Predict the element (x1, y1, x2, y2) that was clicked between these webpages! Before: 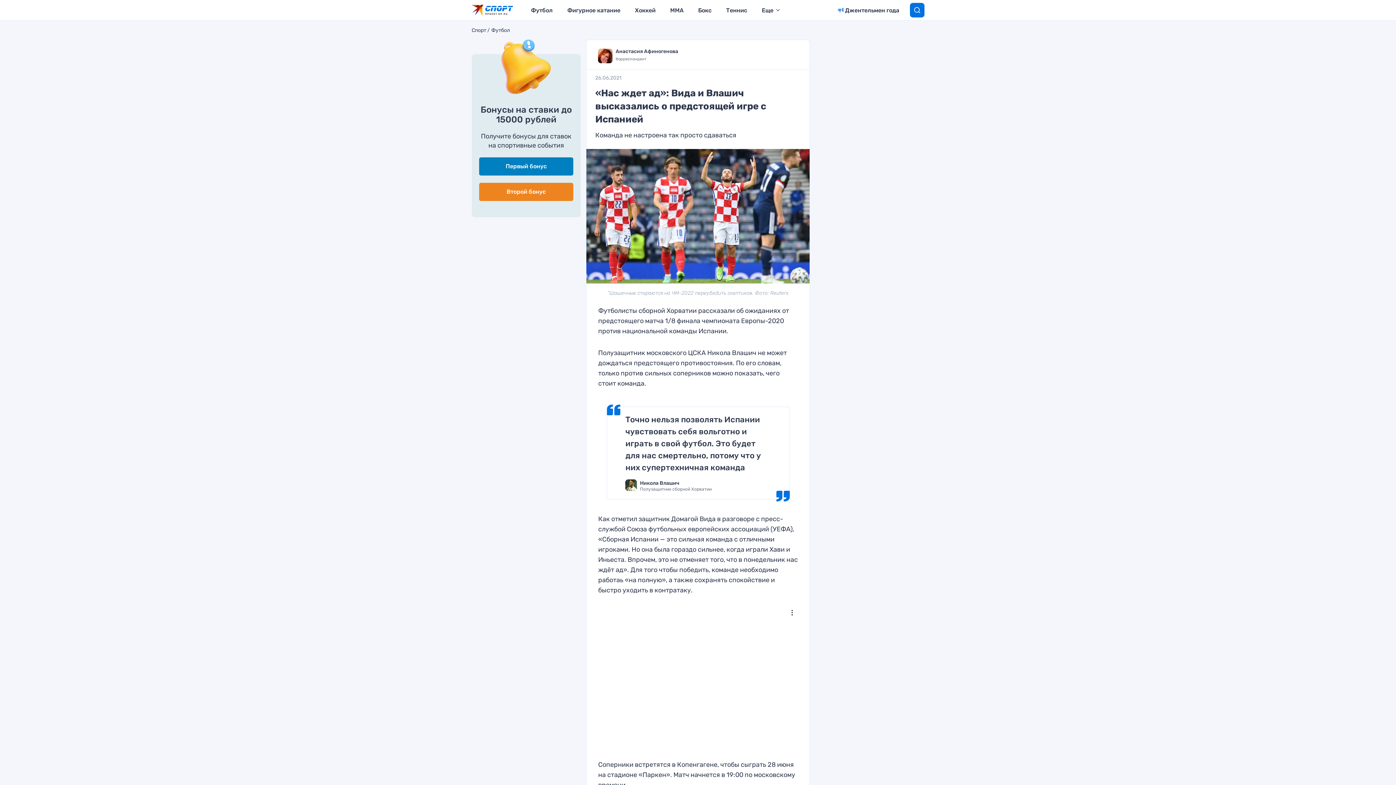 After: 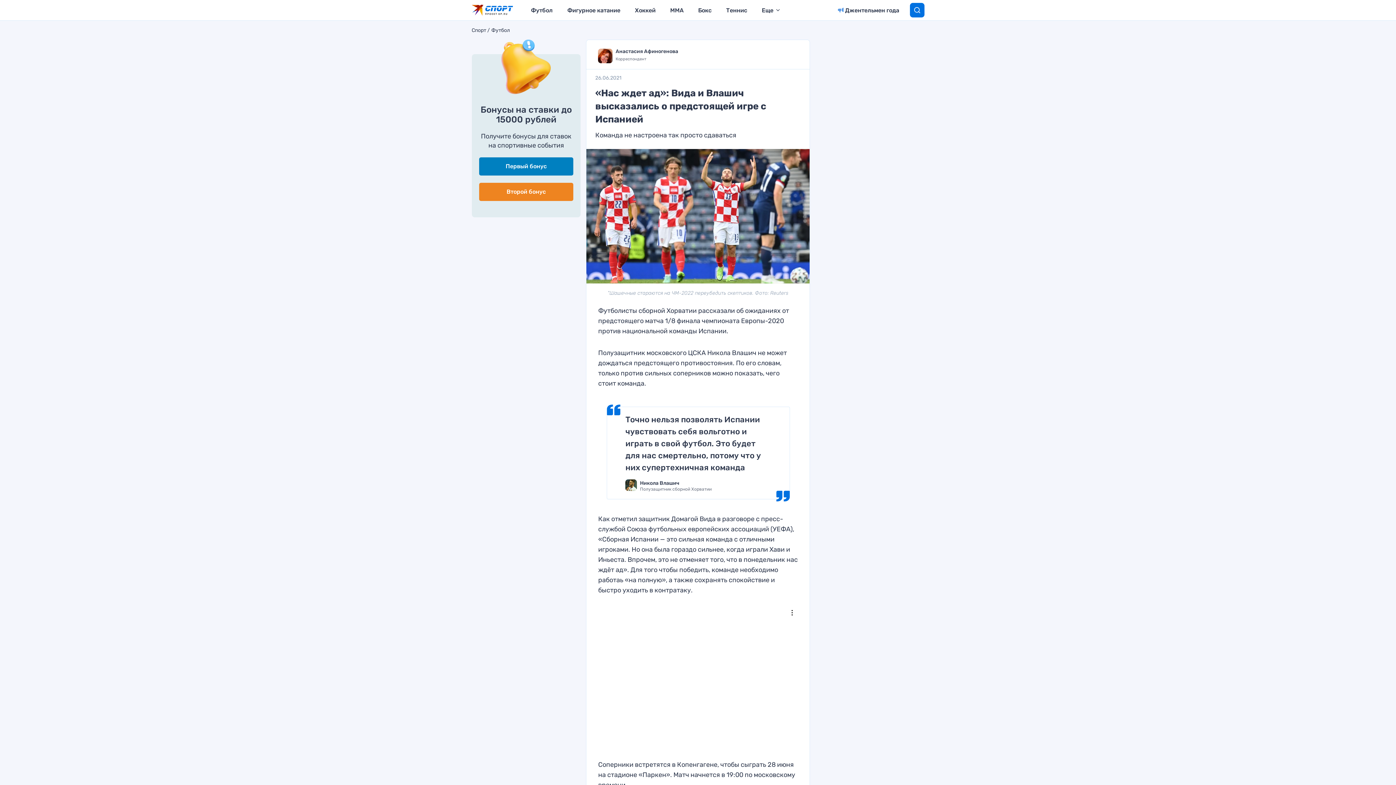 Action: bbox: (479, 157, 573, 175) label: Первый бонус